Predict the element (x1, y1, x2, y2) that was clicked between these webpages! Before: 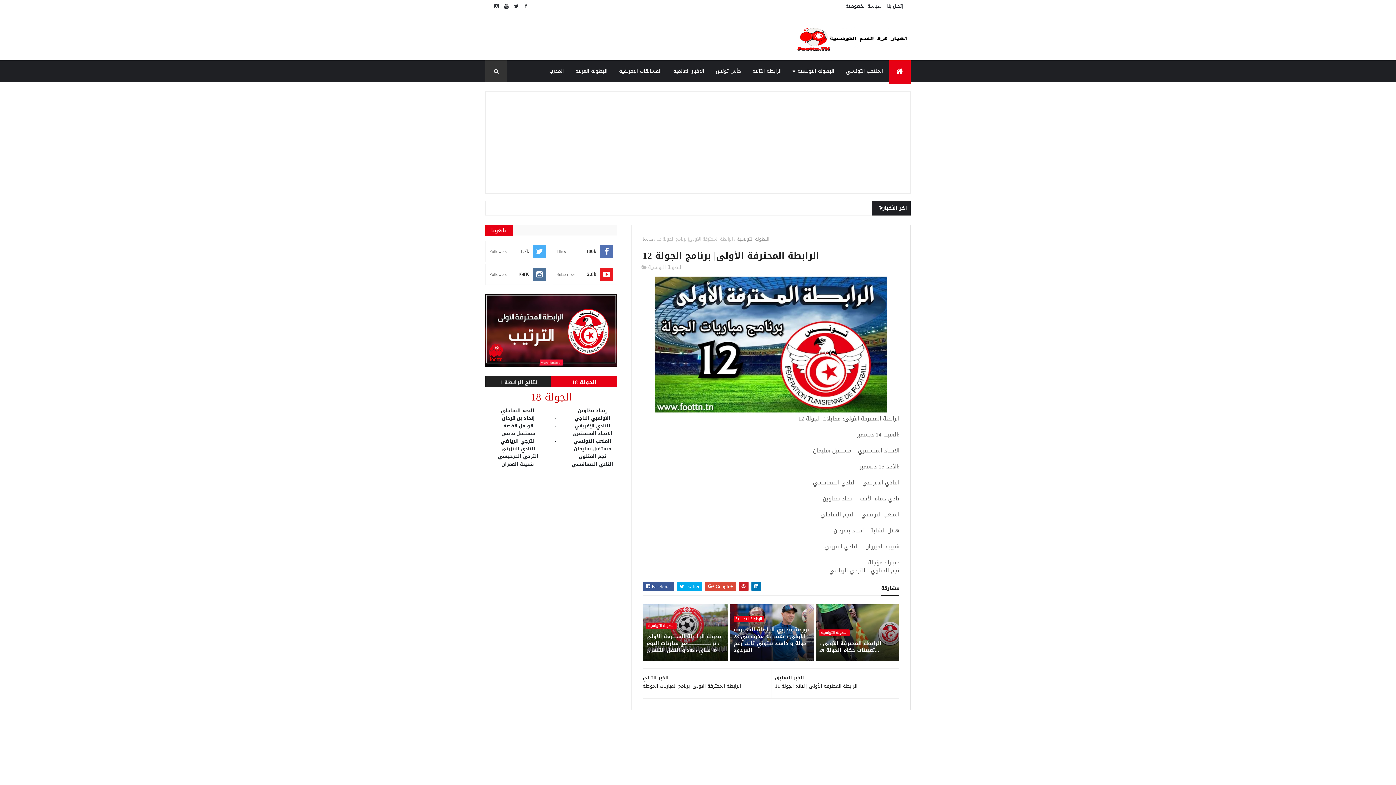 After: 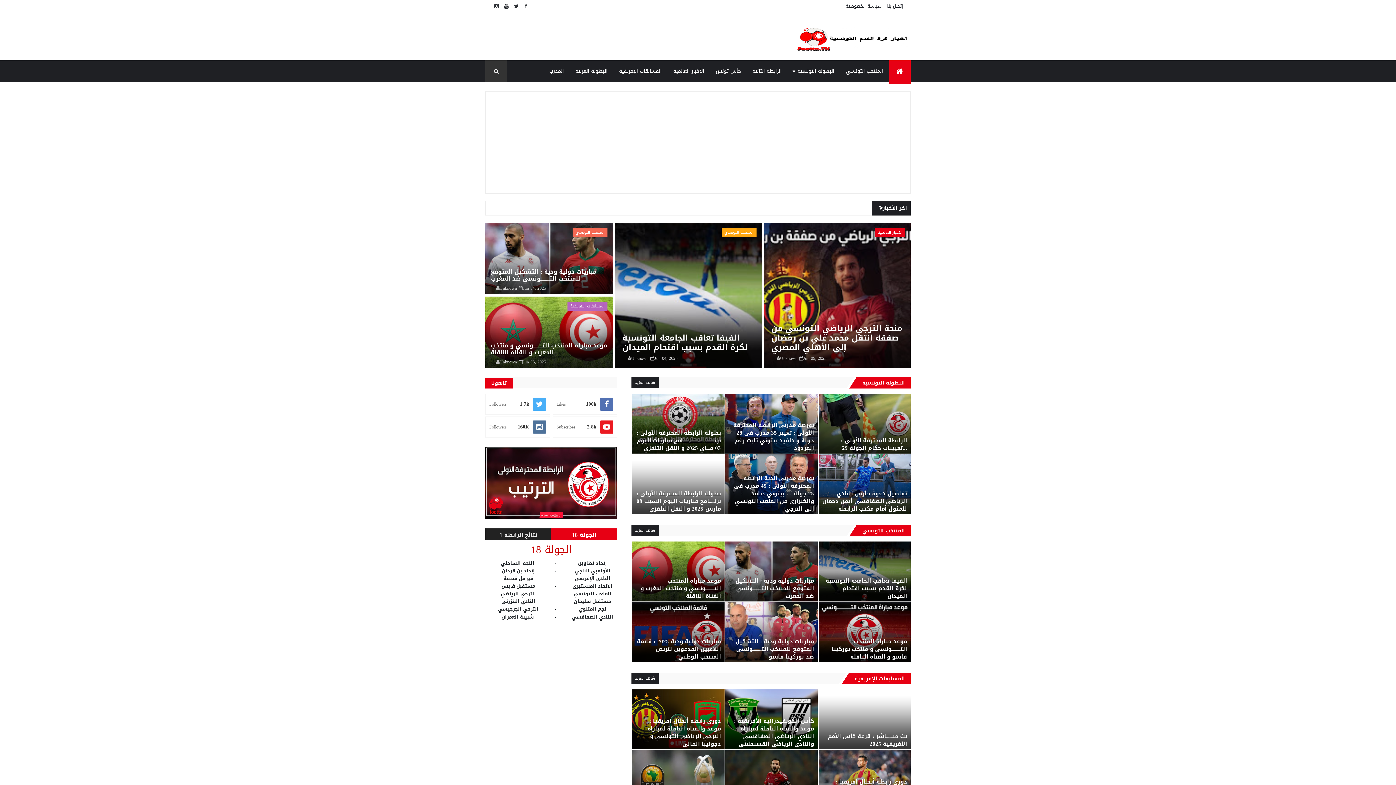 Action: bbox: (790, 26, 910, 51)